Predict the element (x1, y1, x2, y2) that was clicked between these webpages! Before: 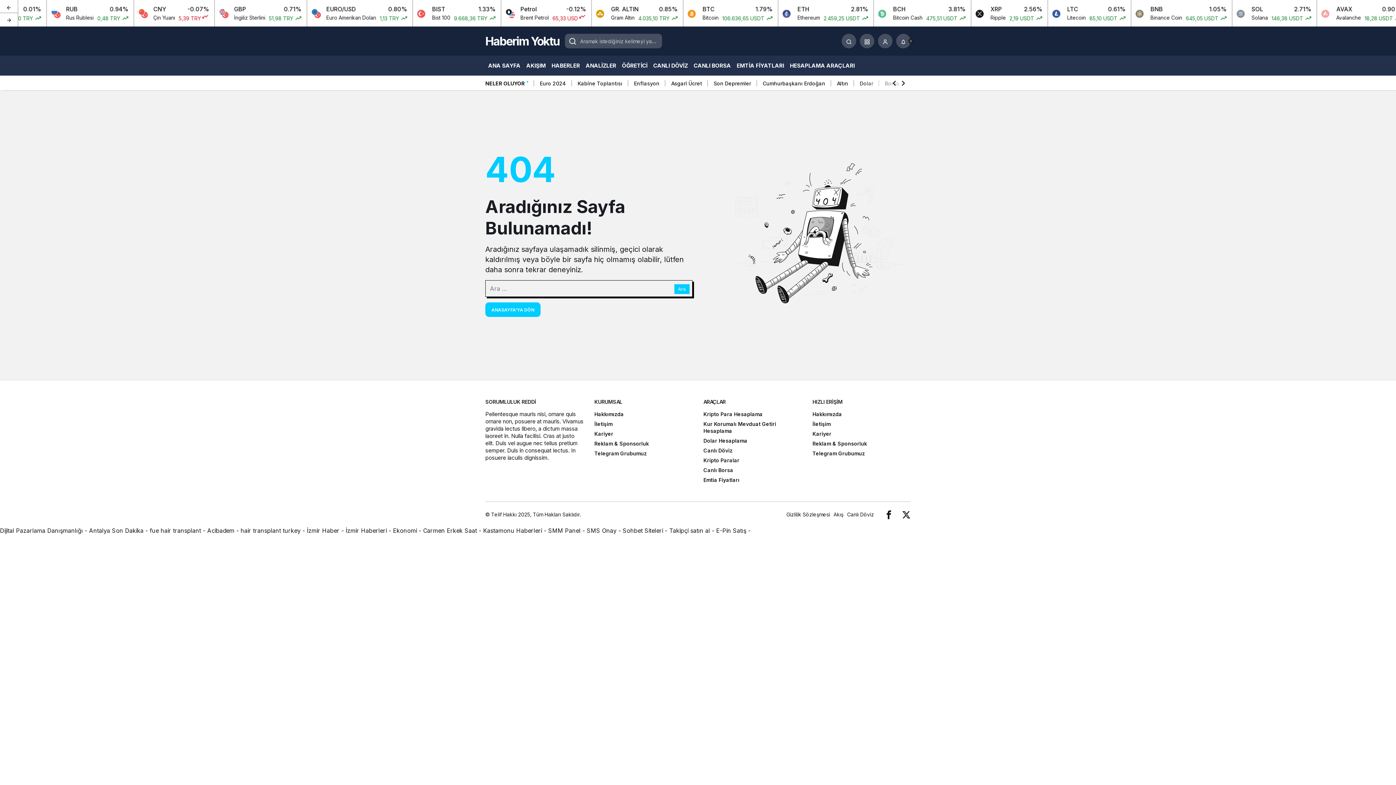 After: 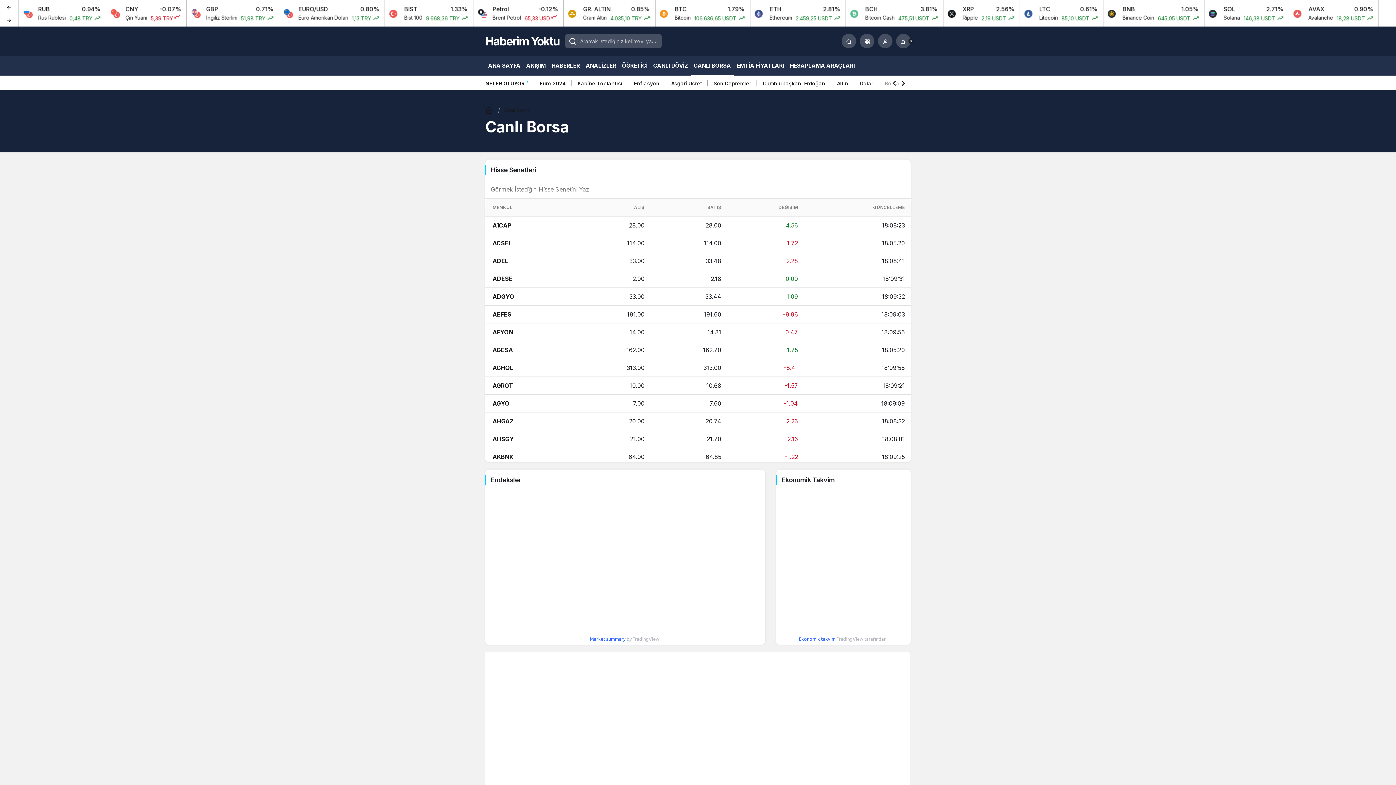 Action: label: Canlı Borsa bbox: (703, 467, 733, 473)